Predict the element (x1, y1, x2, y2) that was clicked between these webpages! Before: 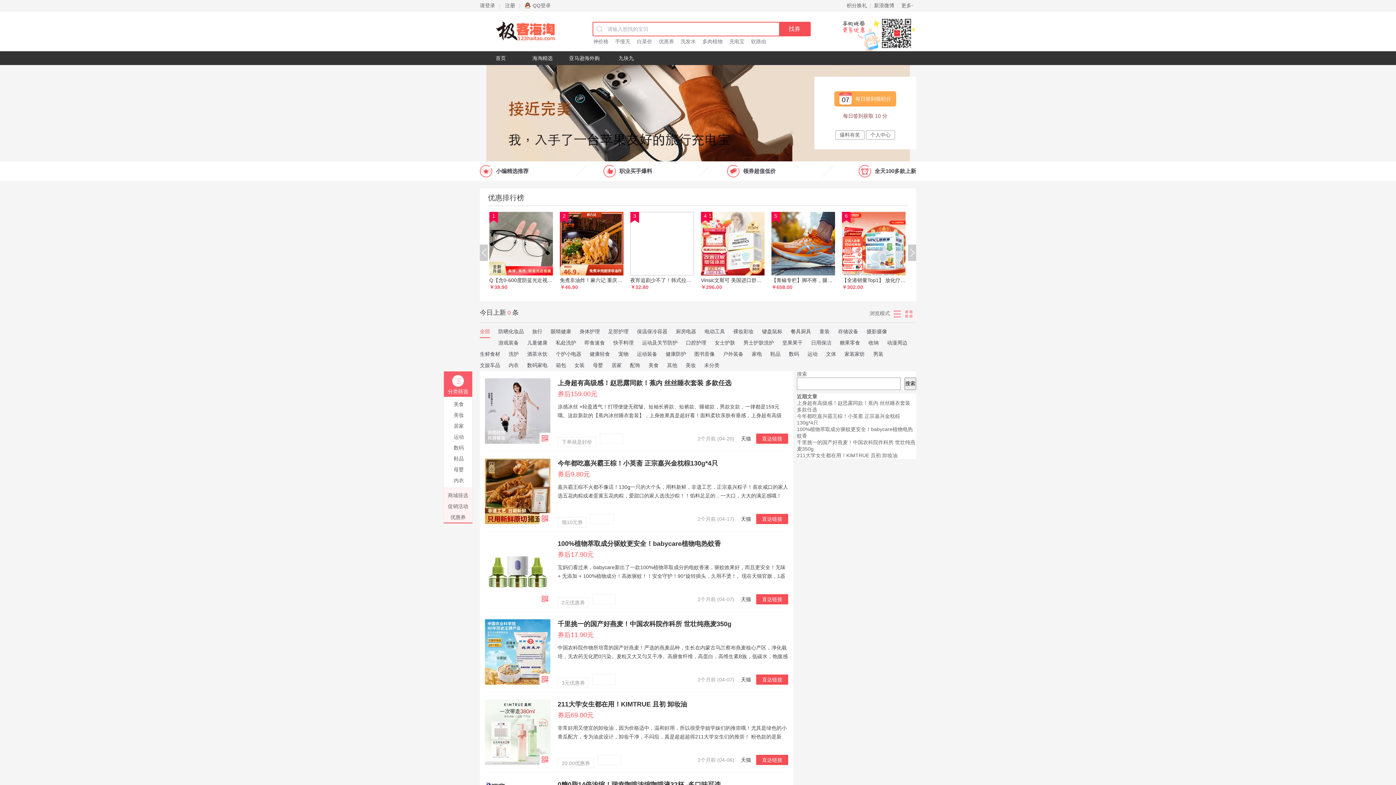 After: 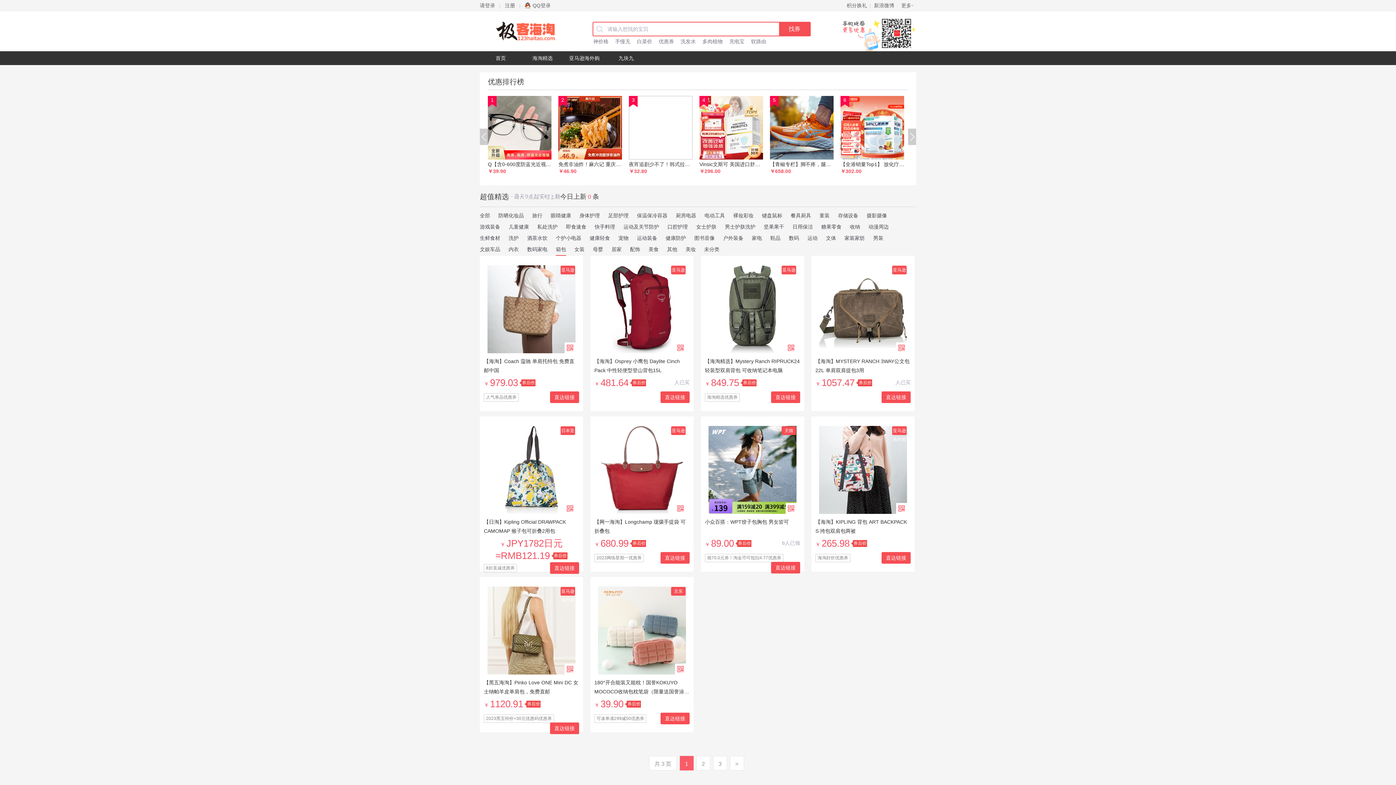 Action: bbox: (556, 360, 566, 371) label: 箱包